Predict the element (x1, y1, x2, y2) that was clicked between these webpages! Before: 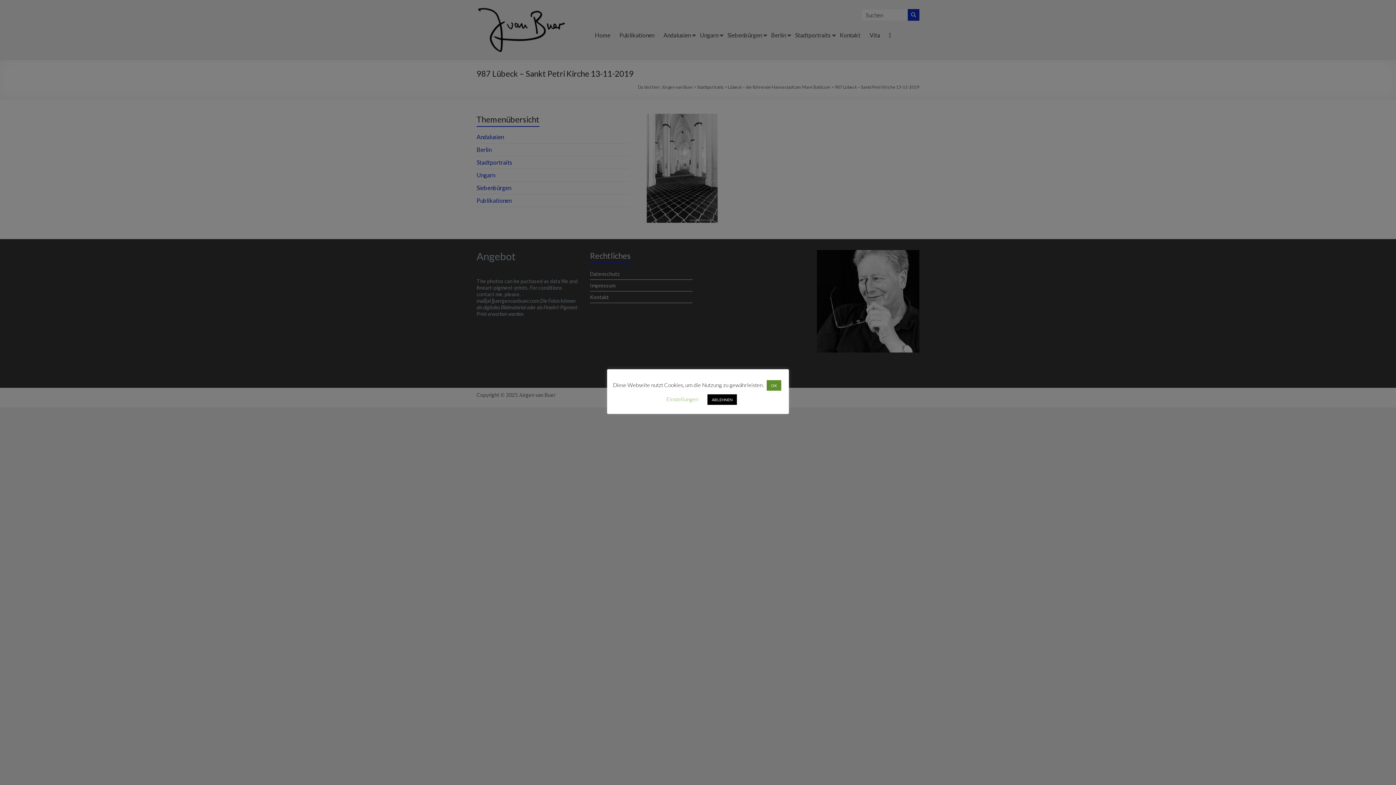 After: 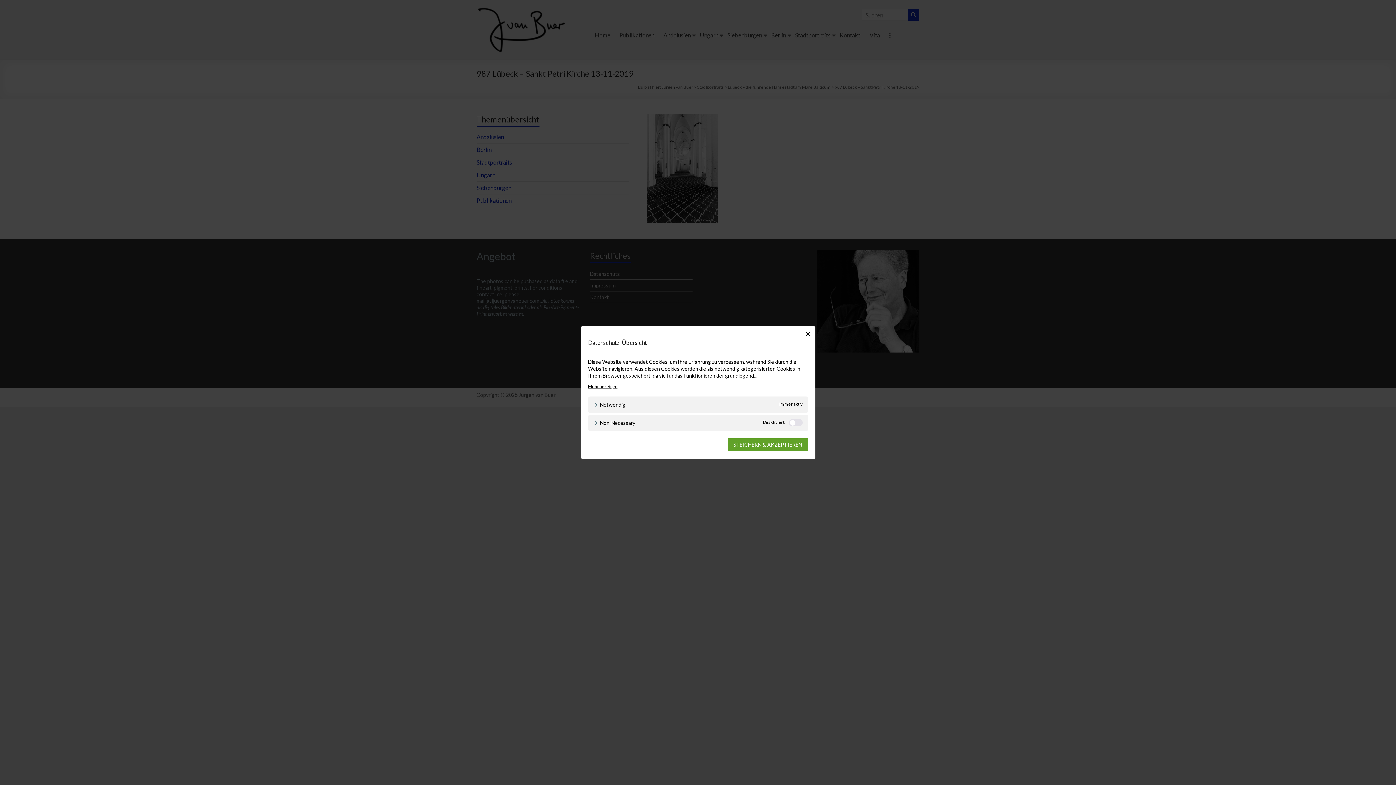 Action: label: Einstellungen bbox: (666, 396, 698, 402)